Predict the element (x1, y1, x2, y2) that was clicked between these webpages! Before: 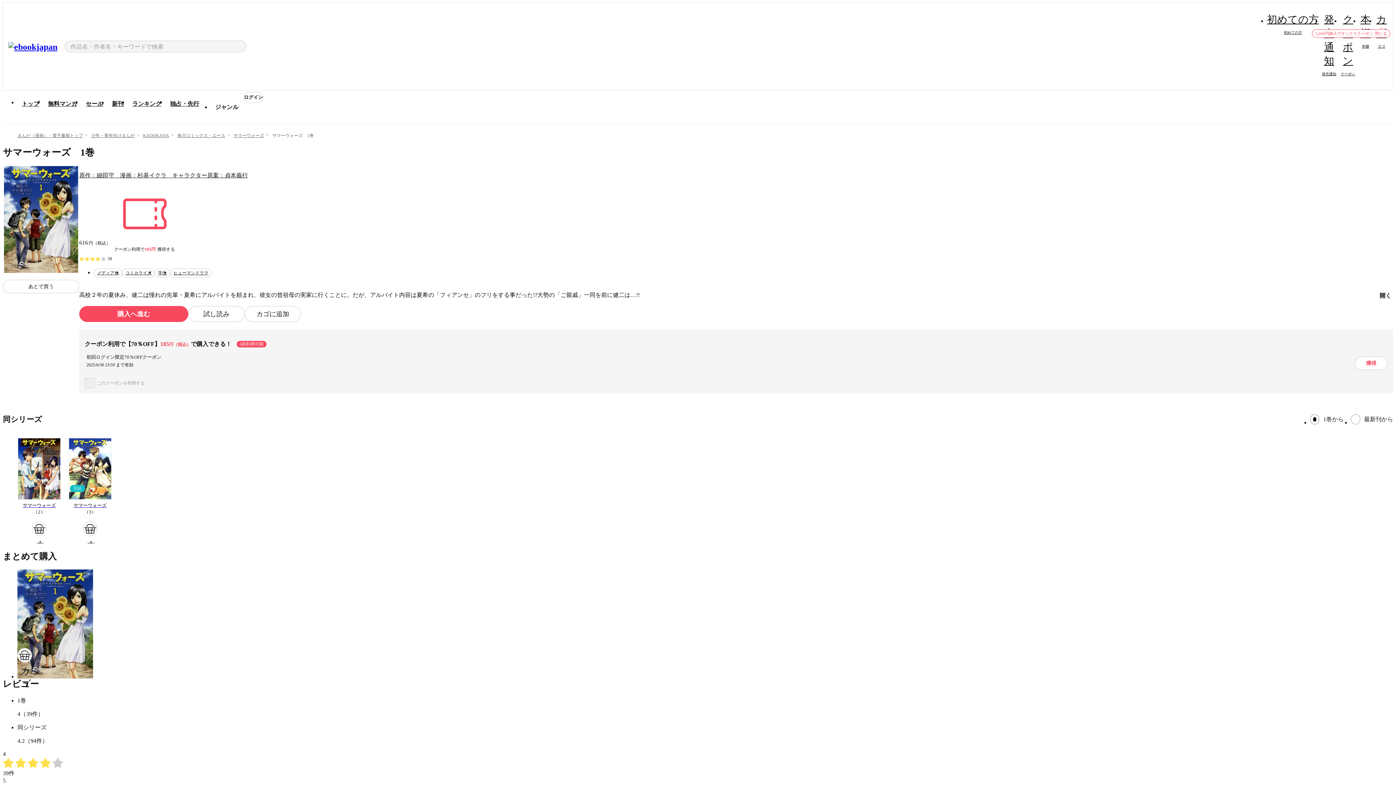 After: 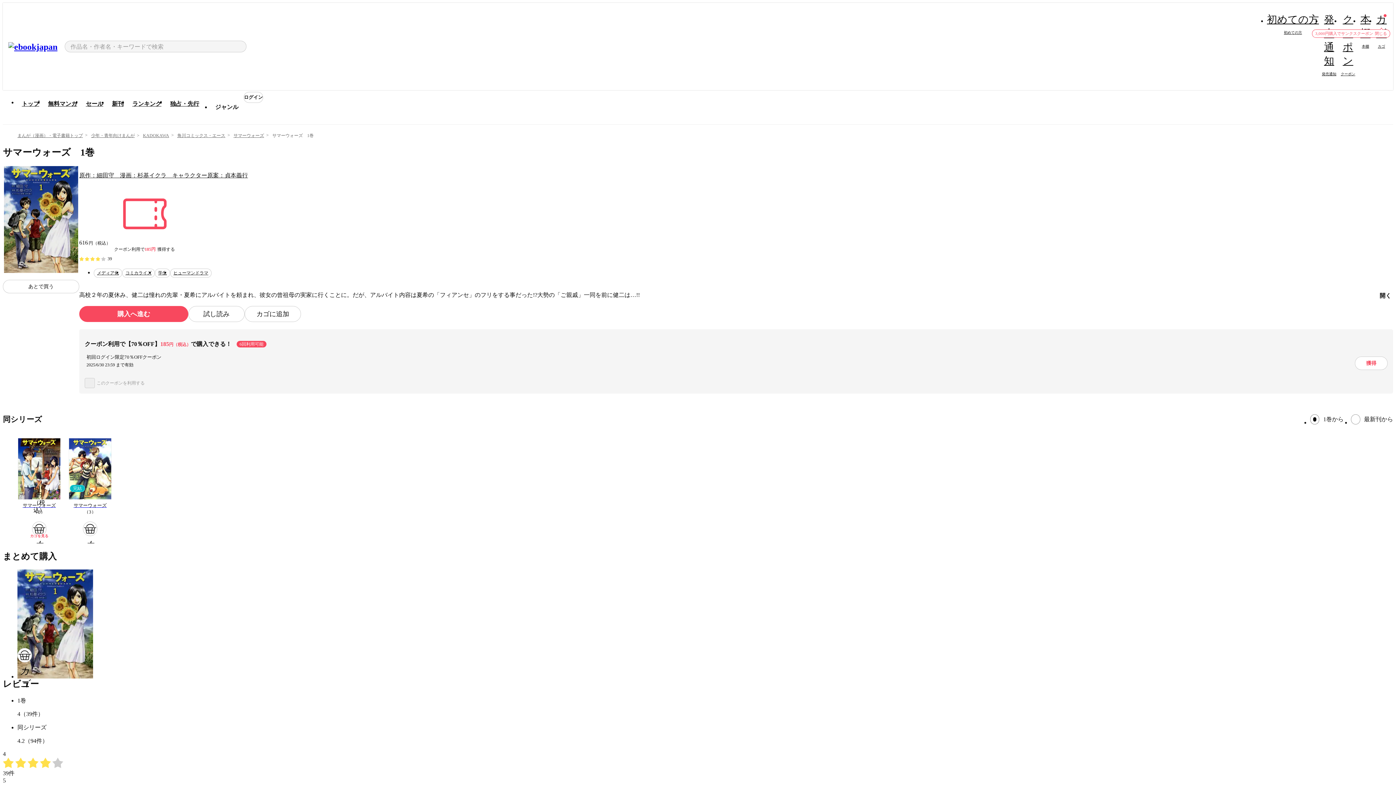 Action: bbox: (32, 521, 46, 536) label: カゴ